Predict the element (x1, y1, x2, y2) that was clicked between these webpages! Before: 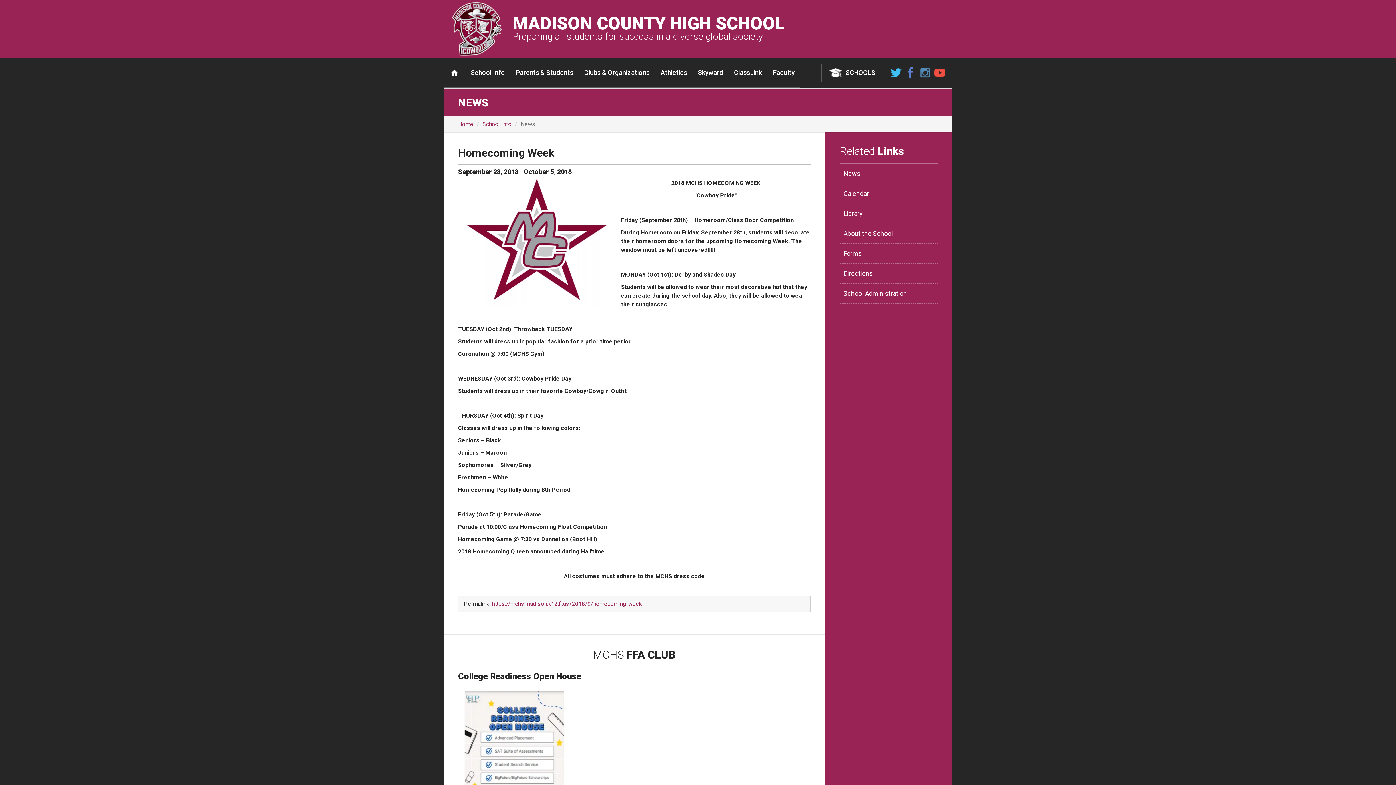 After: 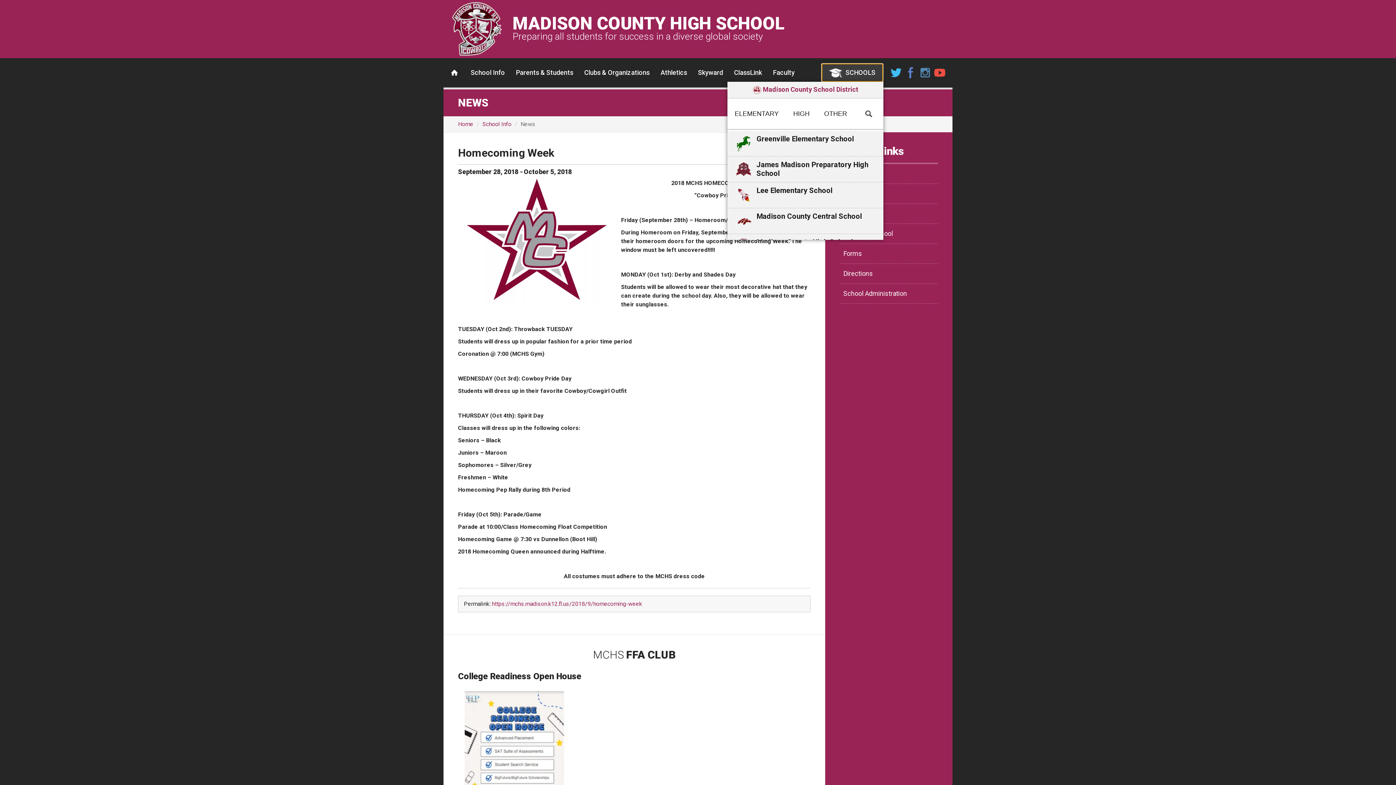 Action: bbox: (821, 63, 883, 81) label: SCHOOLS